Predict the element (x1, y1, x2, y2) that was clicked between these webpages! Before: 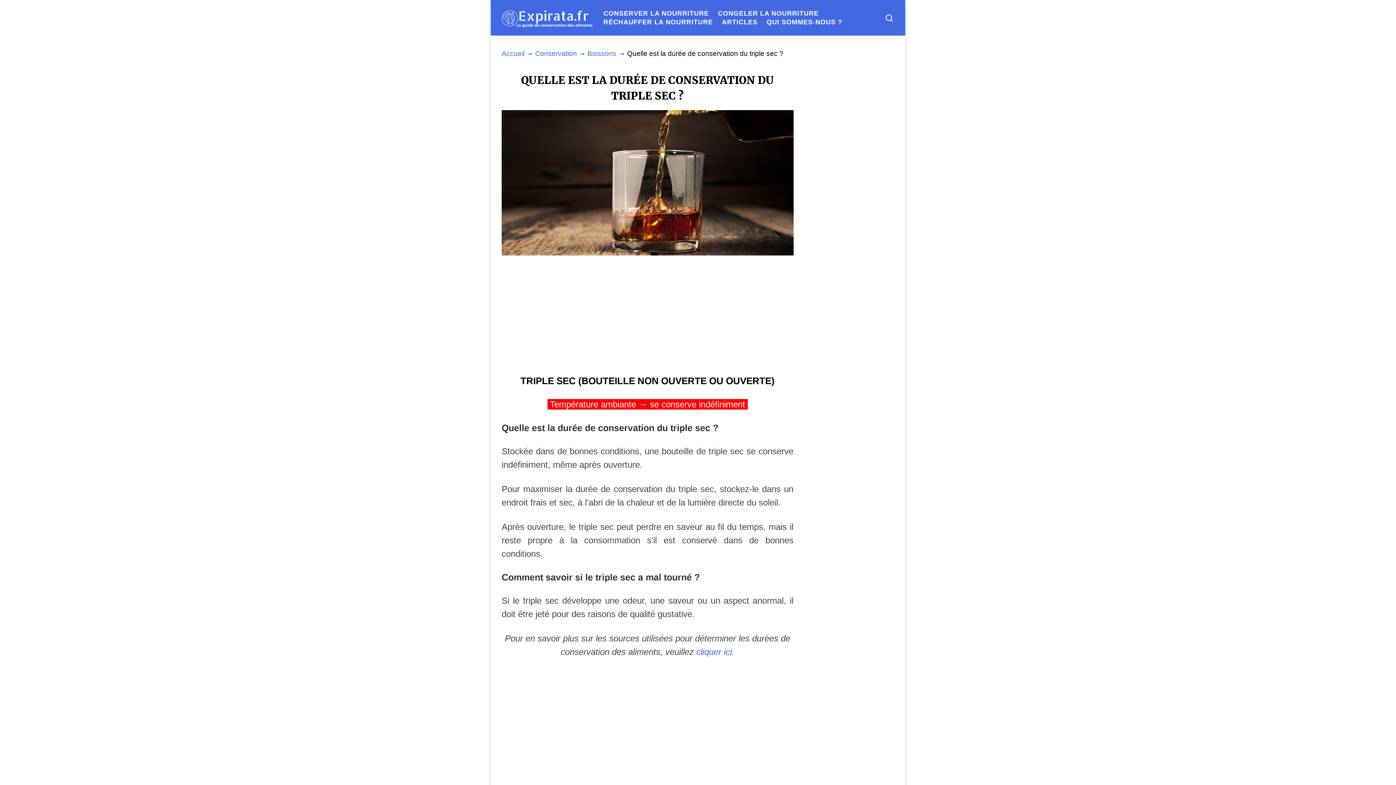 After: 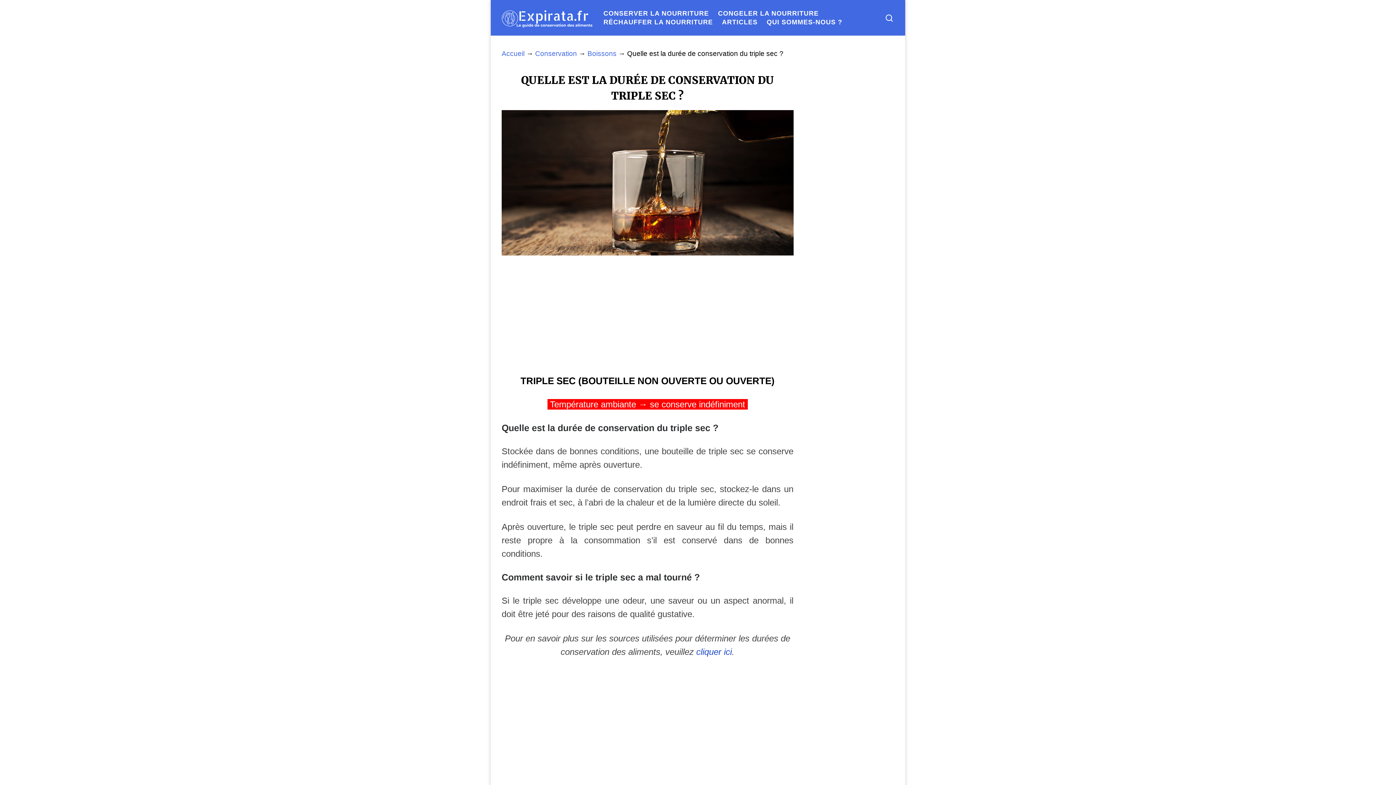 Action: label: cliquer ici bbox: (696, 647, 732, 657)